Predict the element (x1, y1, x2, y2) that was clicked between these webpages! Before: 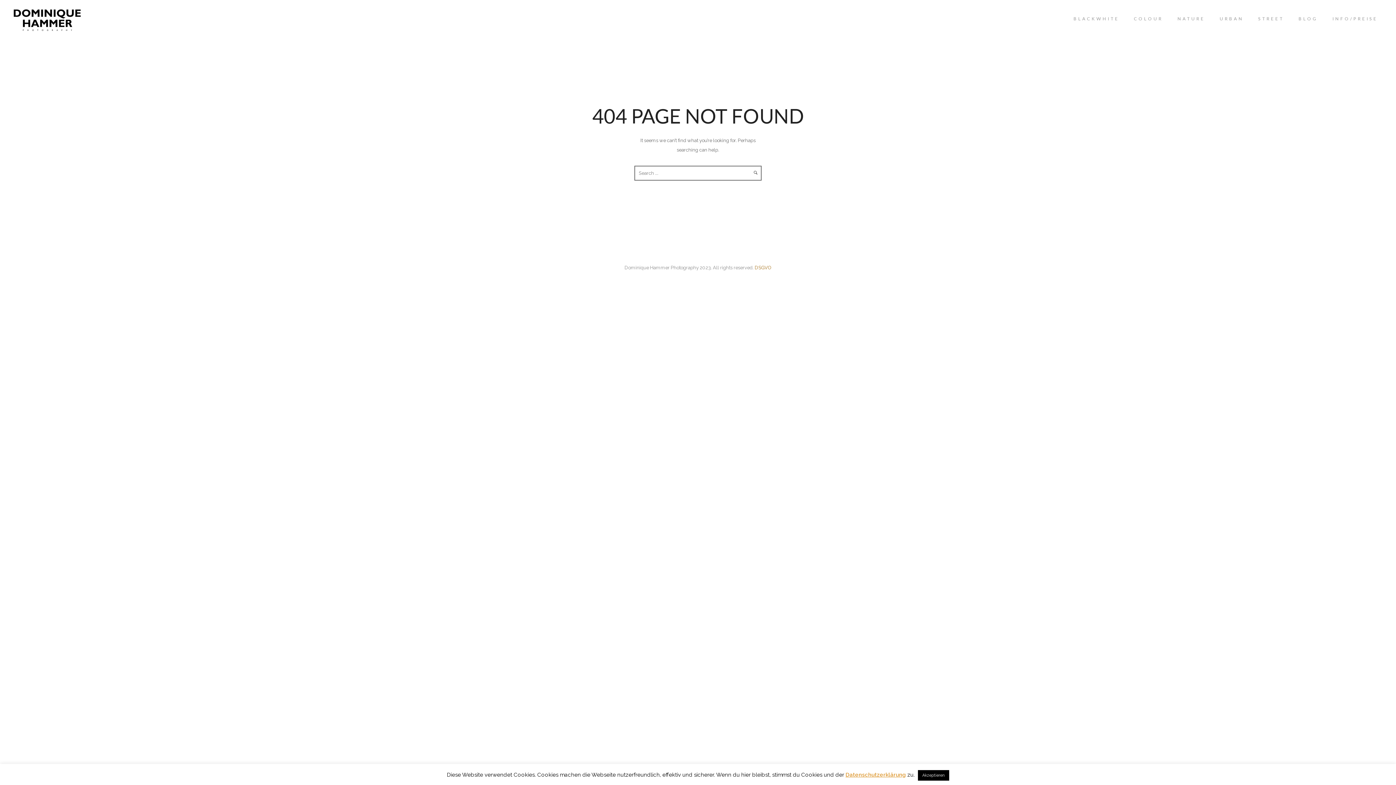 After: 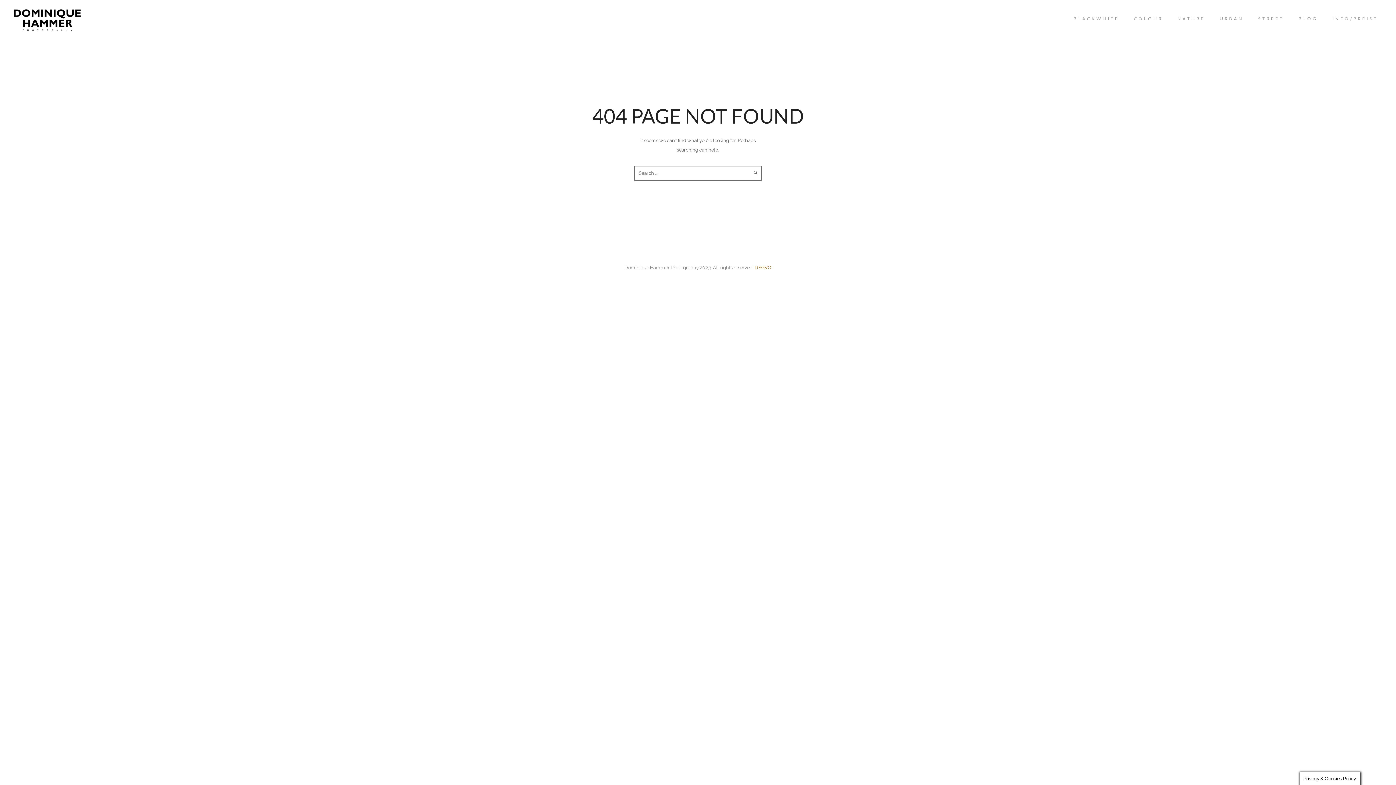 Action: bbox: (918, 770, 949, 781) label: Akzeptieren